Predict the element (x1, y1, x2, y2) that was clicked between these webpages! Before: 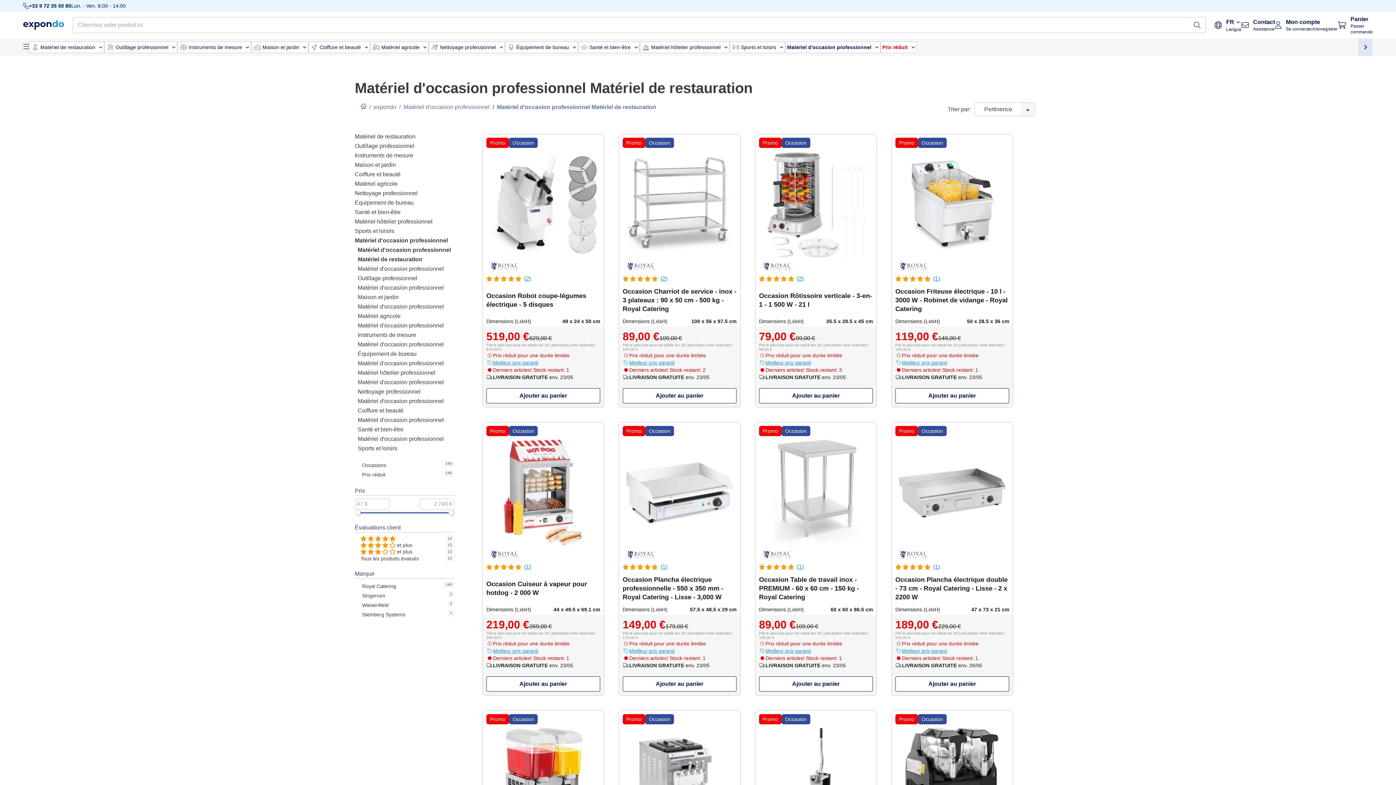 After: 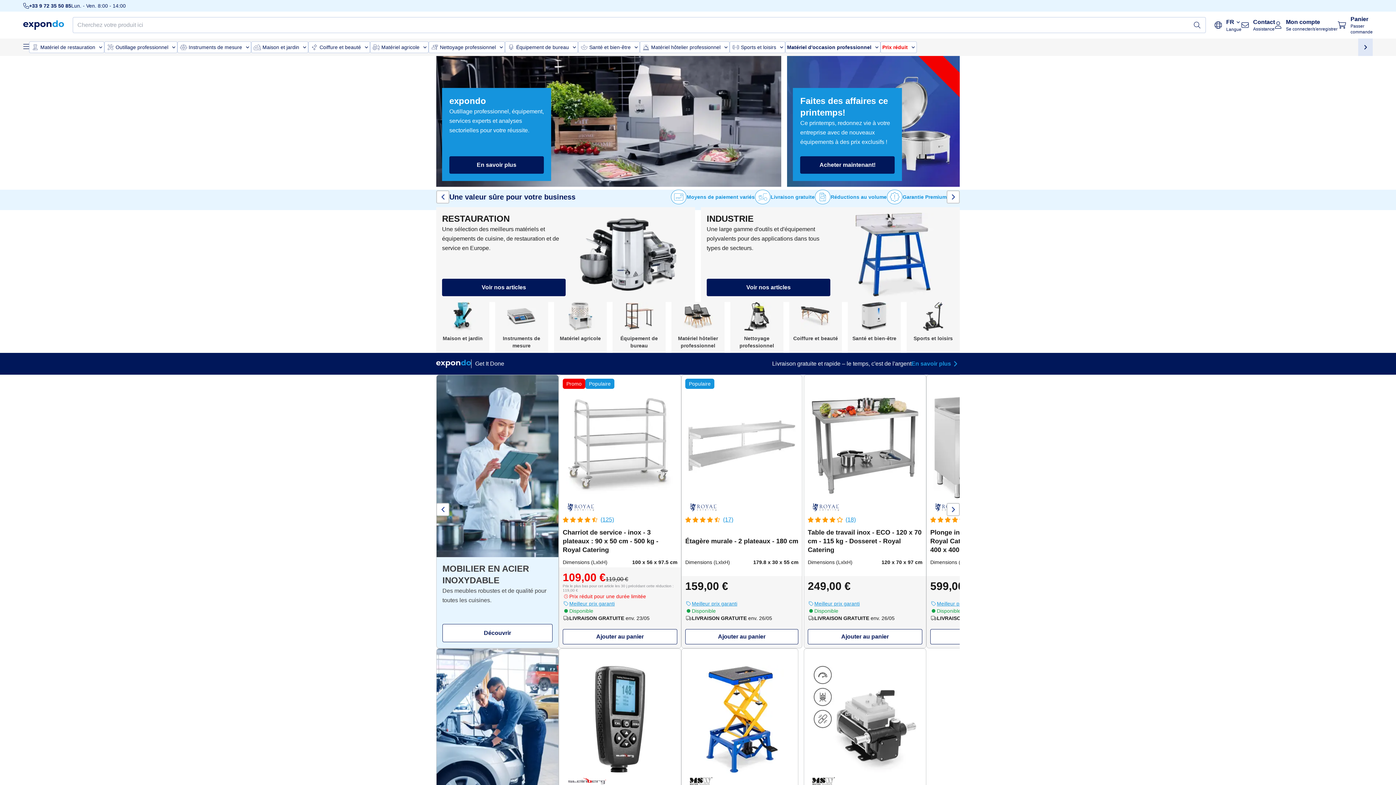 Action: bbox: (360, 117, 366, 123)